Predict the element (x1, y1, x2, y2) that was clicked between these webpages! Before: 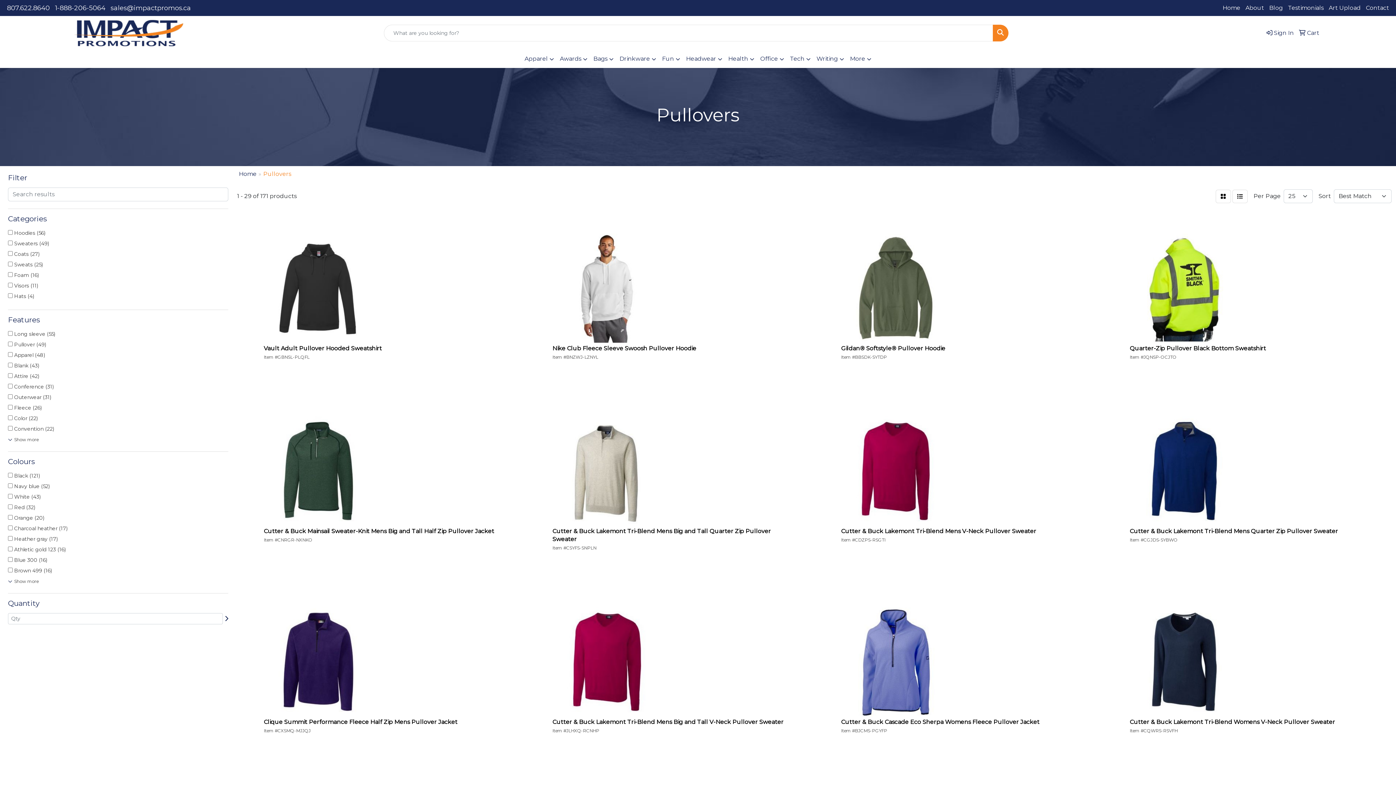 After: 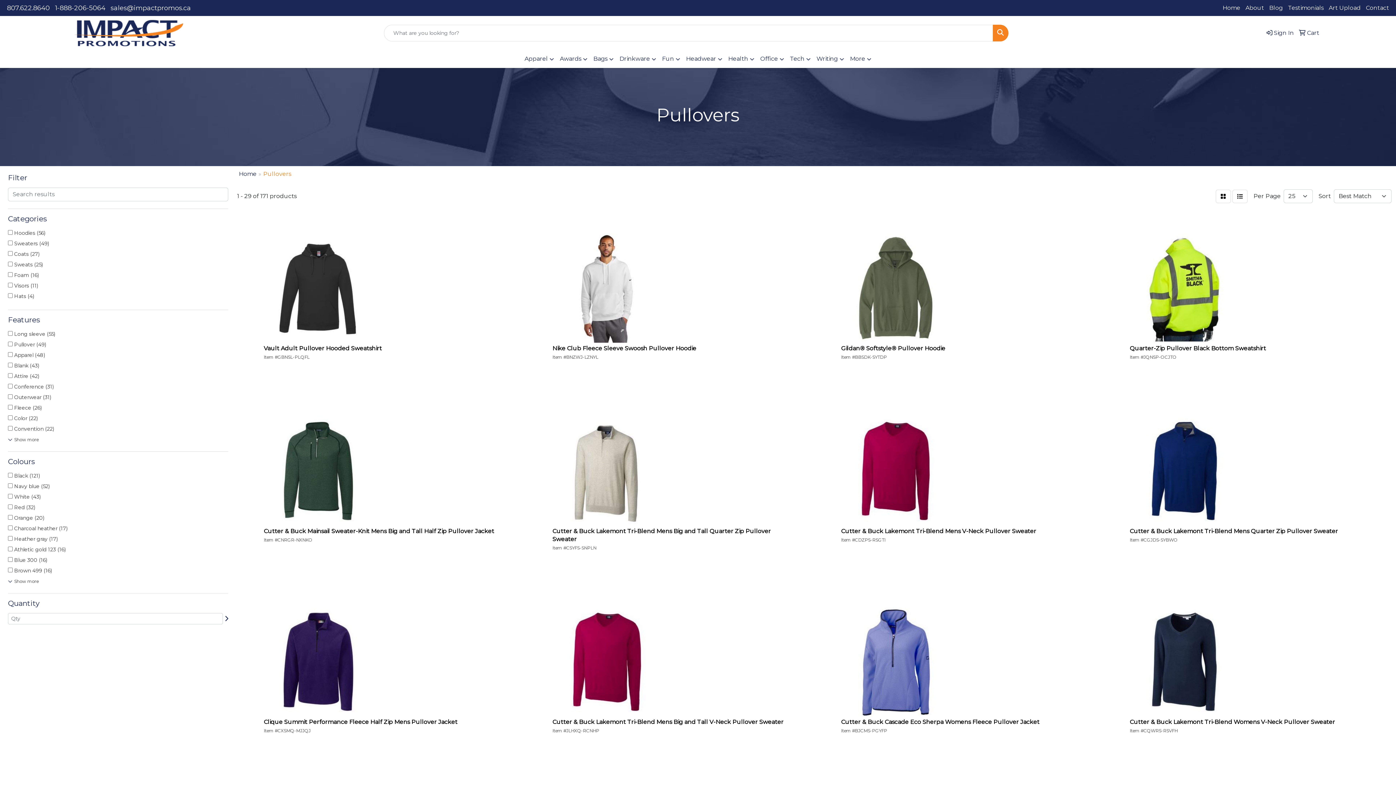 Action: label: 1-888-206-5064 bbox: (54, 4, 105, 12)